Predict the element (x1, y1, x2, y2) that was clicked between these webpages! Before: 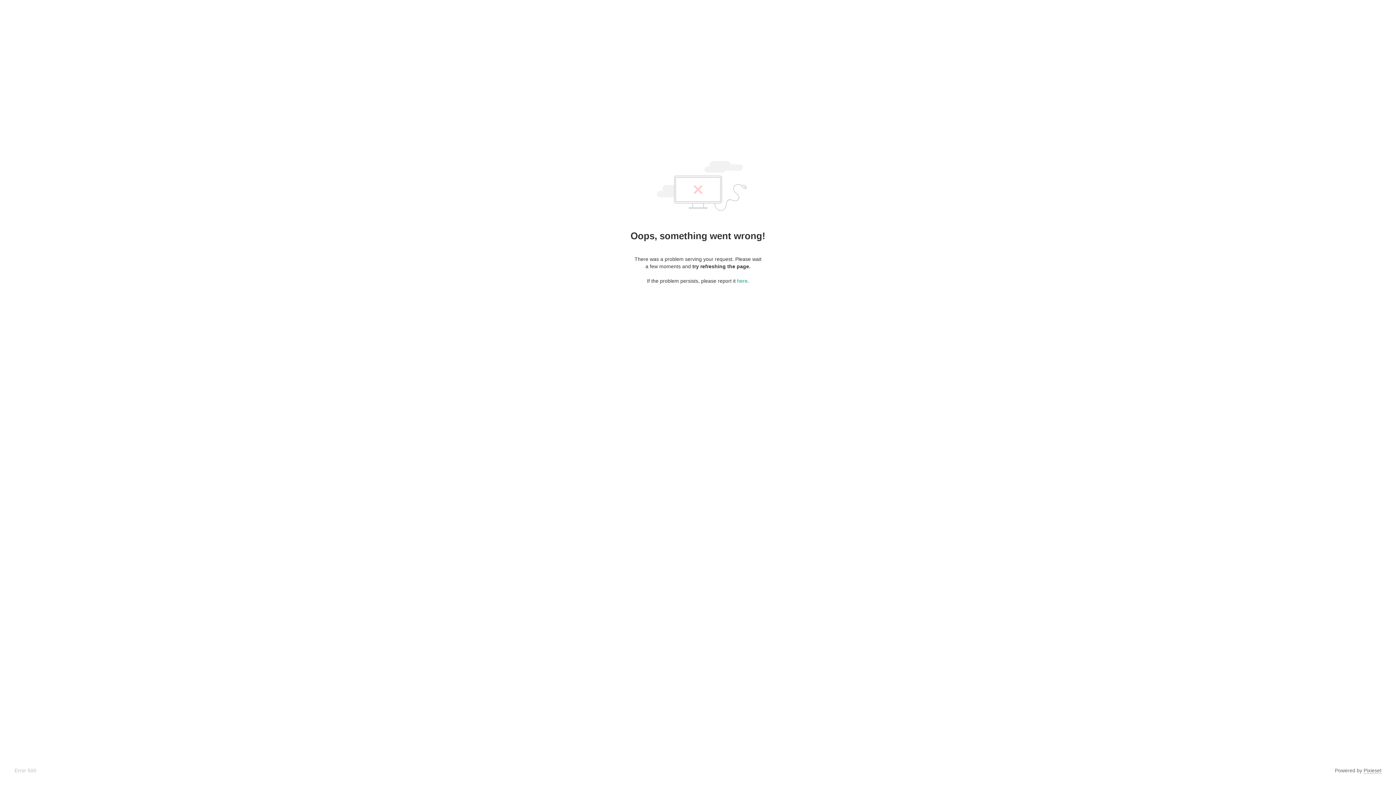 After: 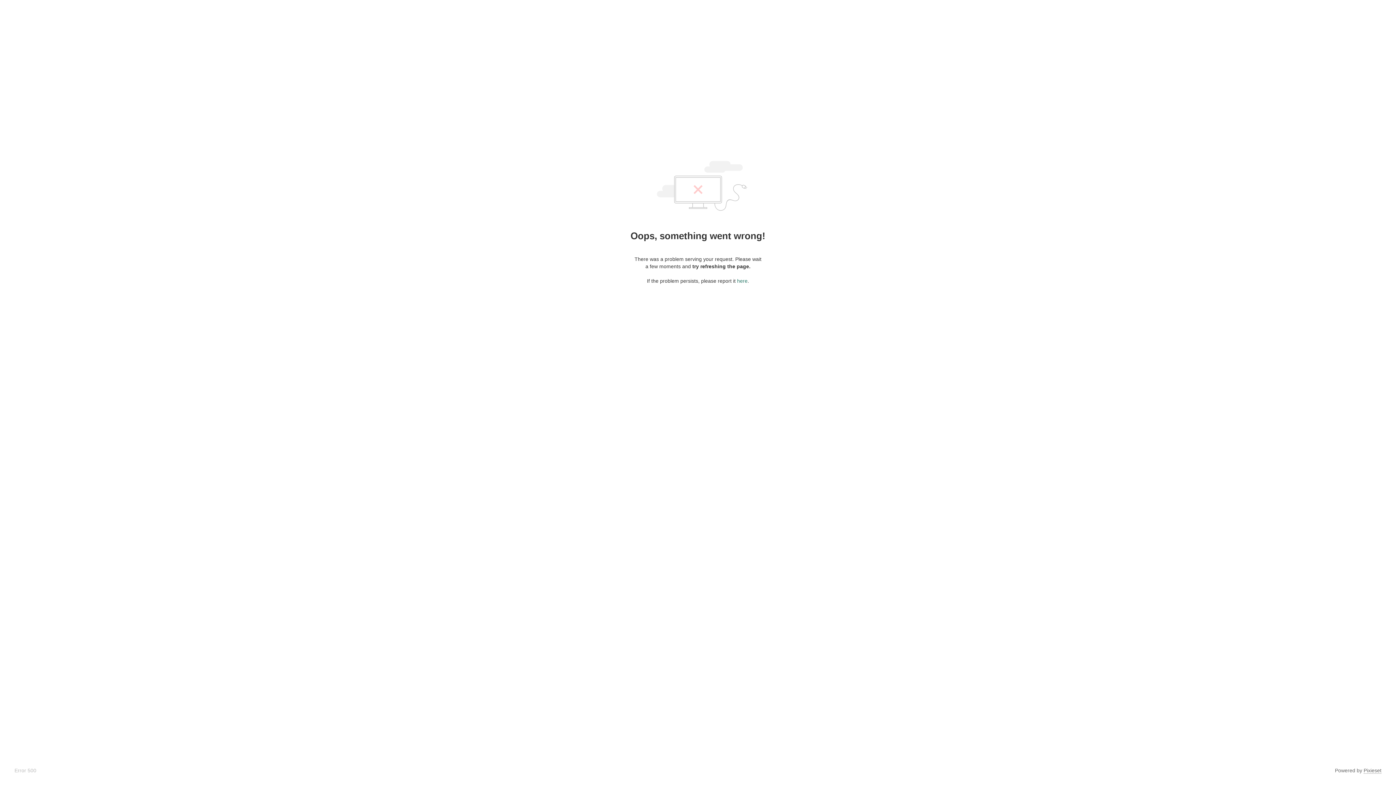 Action: label: here bbox: (737, 278, 747, 284)